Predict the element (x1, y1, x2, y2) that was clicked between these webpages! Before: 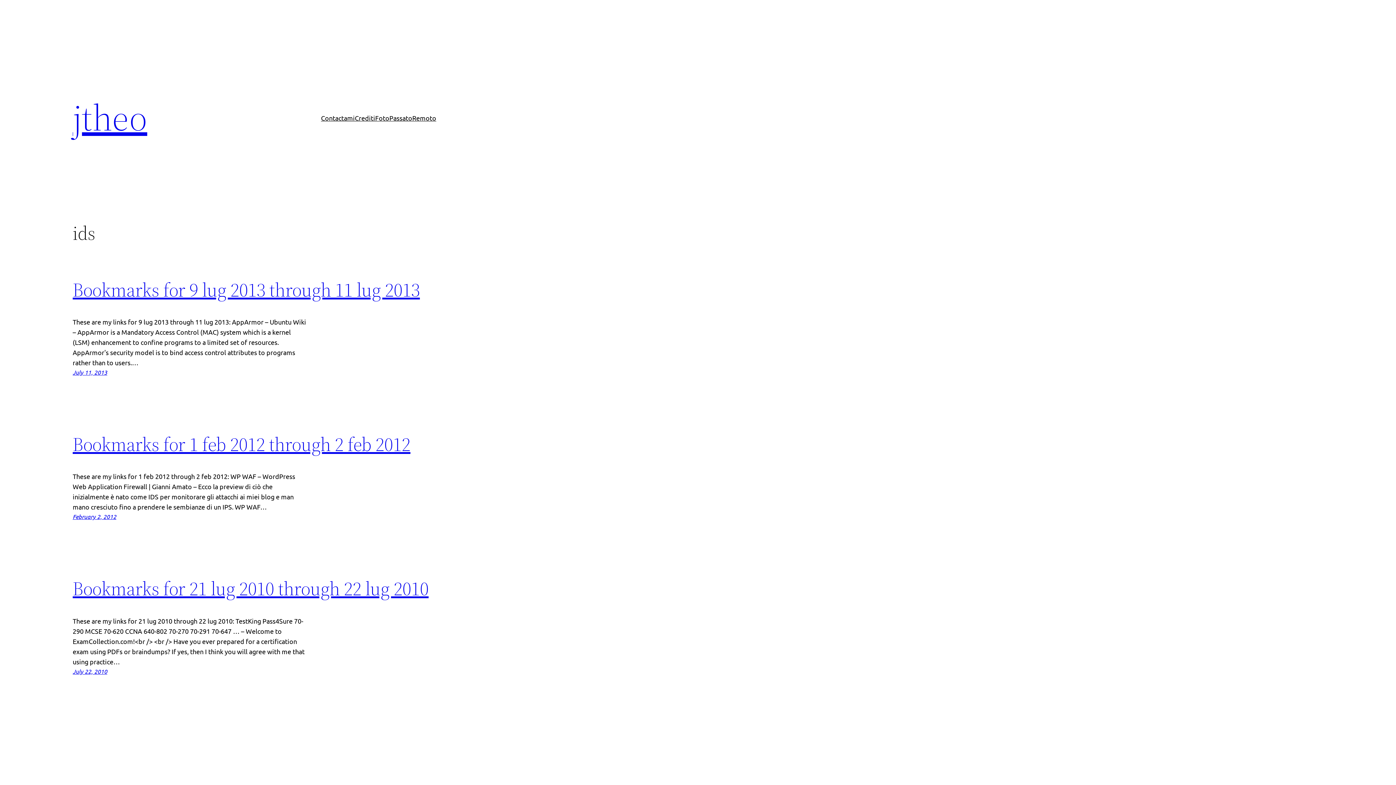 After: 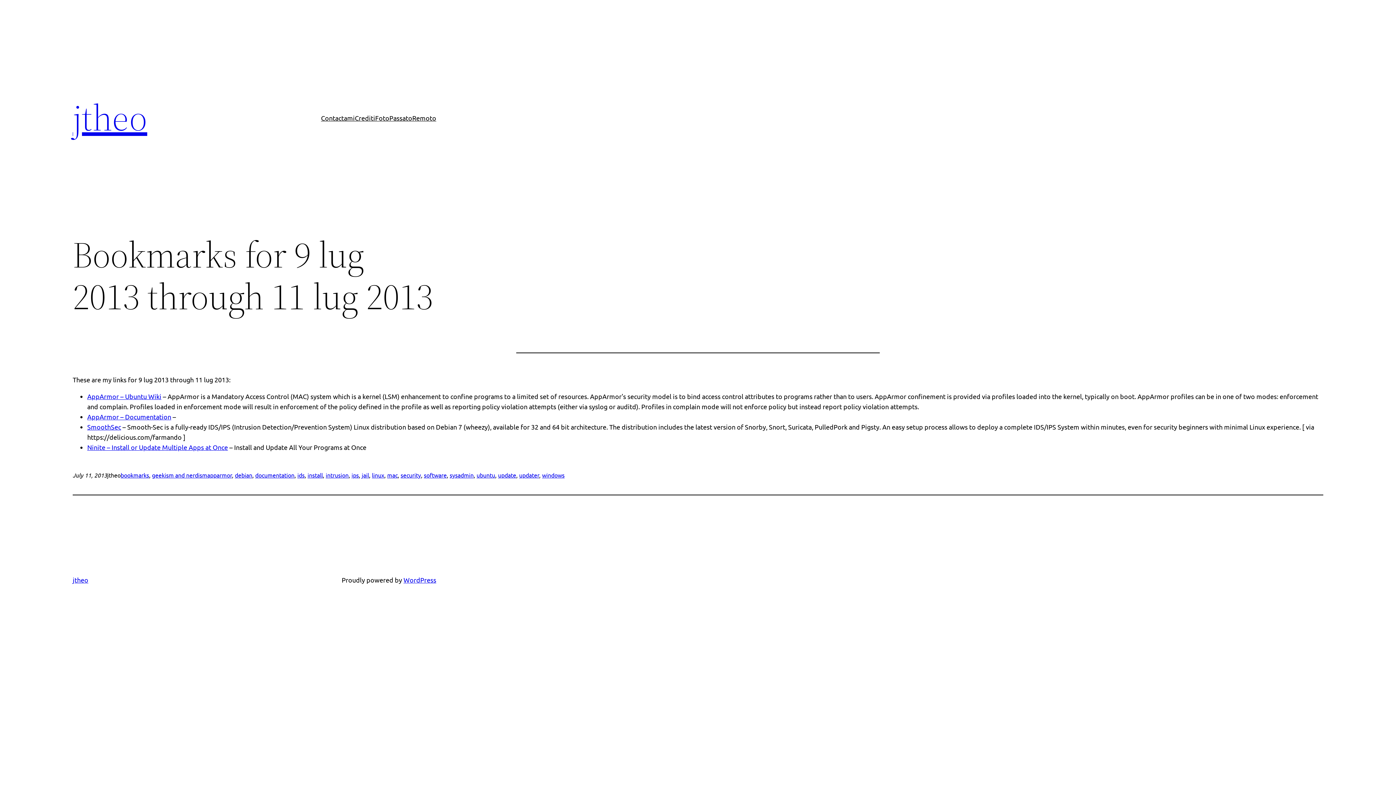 Action: label: July 11, 2013 bbox: (72, 368, 107, 376)